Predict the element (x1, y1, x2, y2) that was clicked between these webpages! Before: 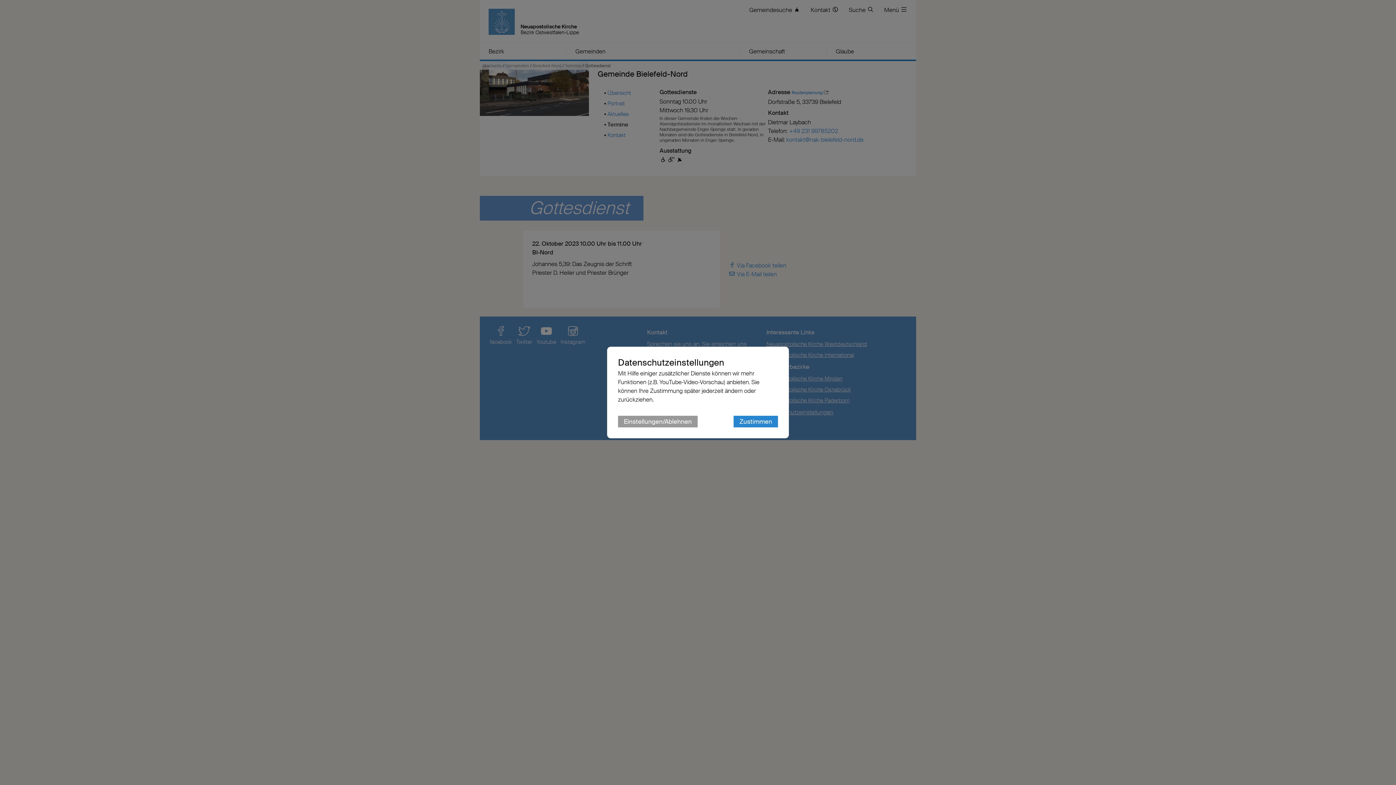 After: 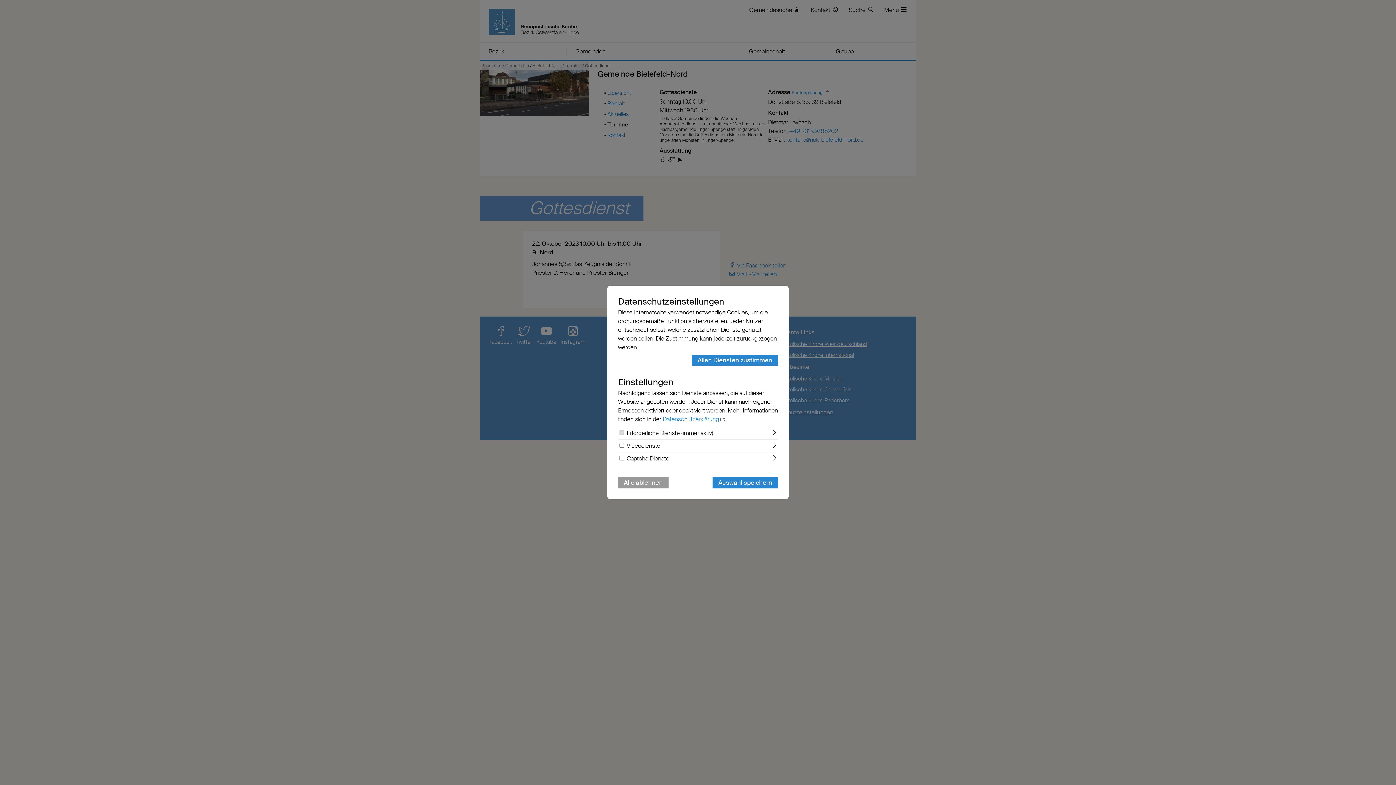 Action: bbox: (618, 416, 697, 427) label: Einstellungen/Ablehnen